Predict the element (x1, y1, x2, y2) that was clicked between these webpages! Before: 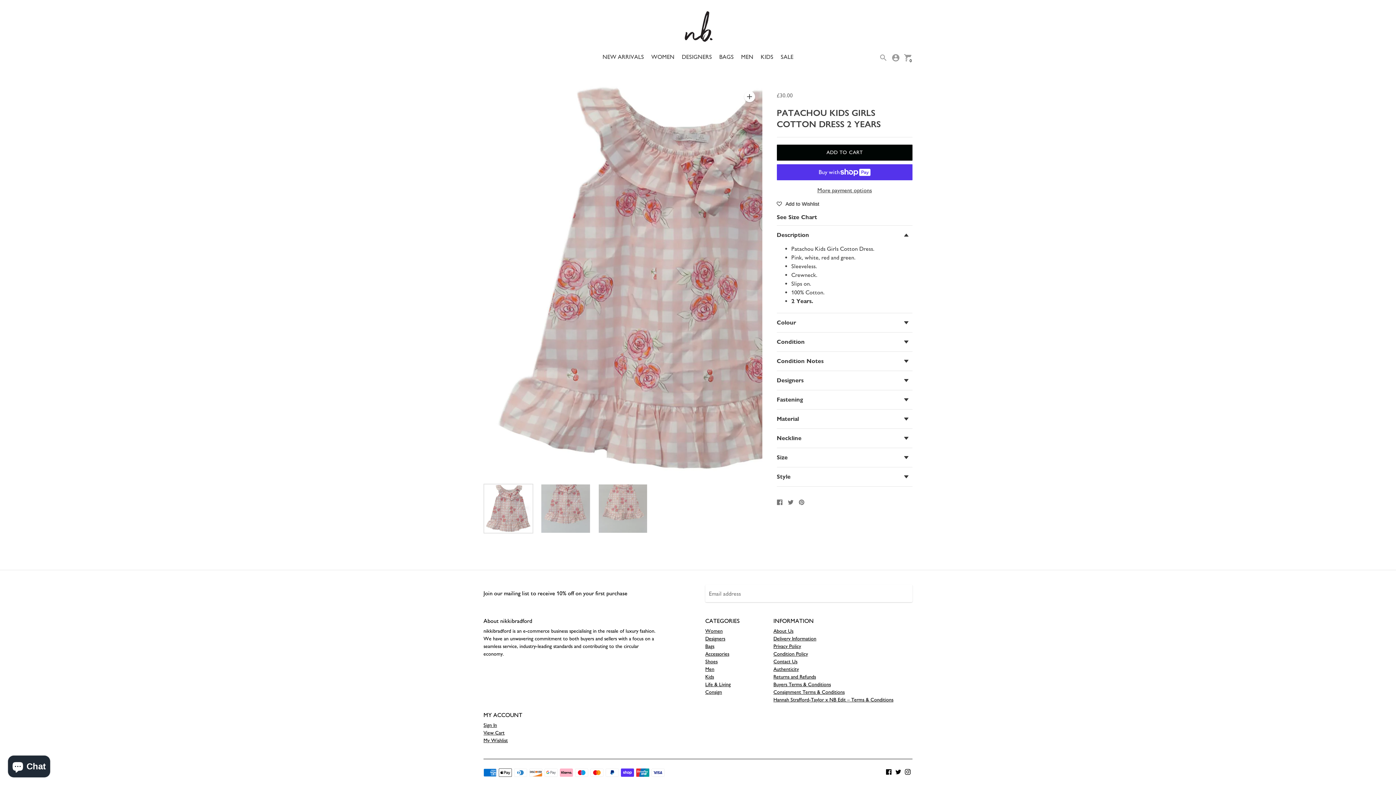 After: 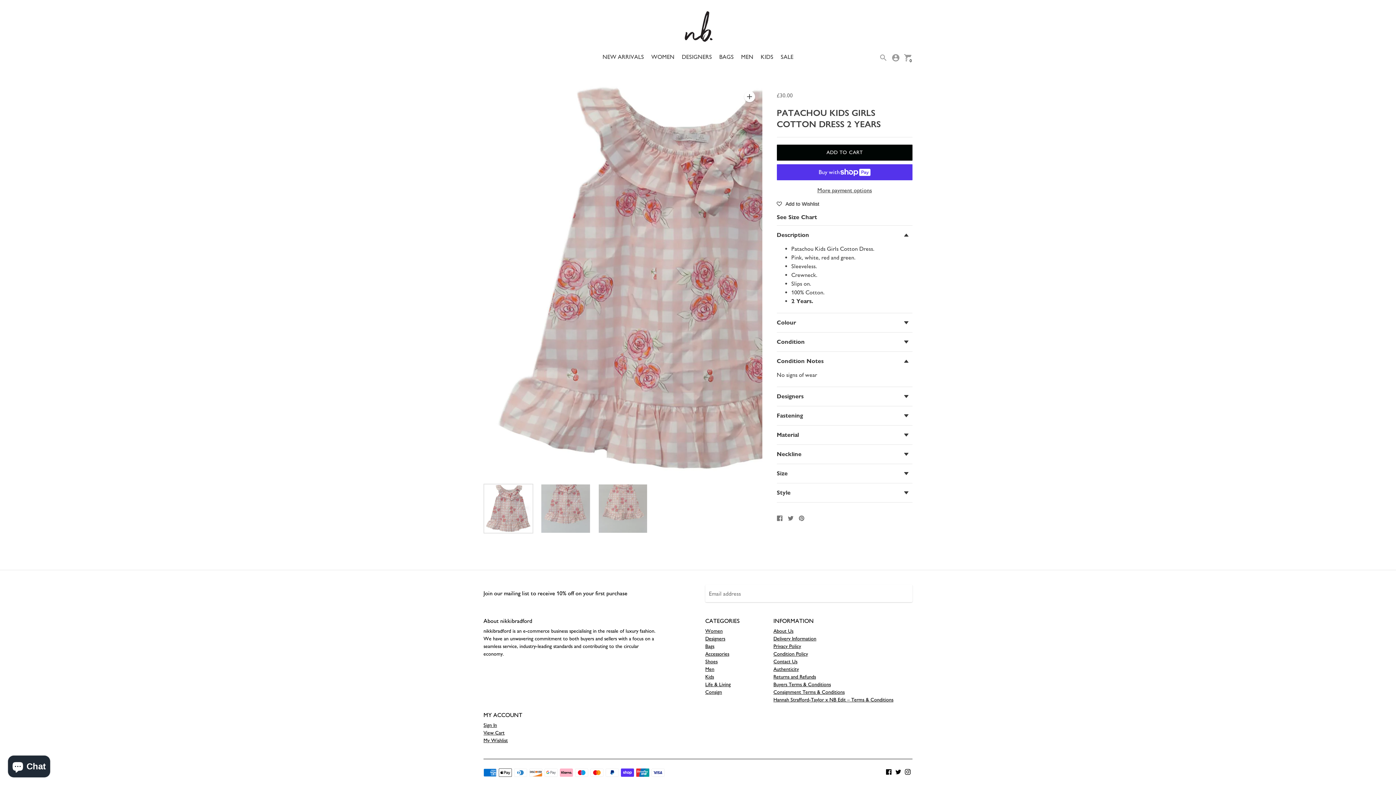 Action: label: Condition Notes bbox: (776, 351, 912, 370)